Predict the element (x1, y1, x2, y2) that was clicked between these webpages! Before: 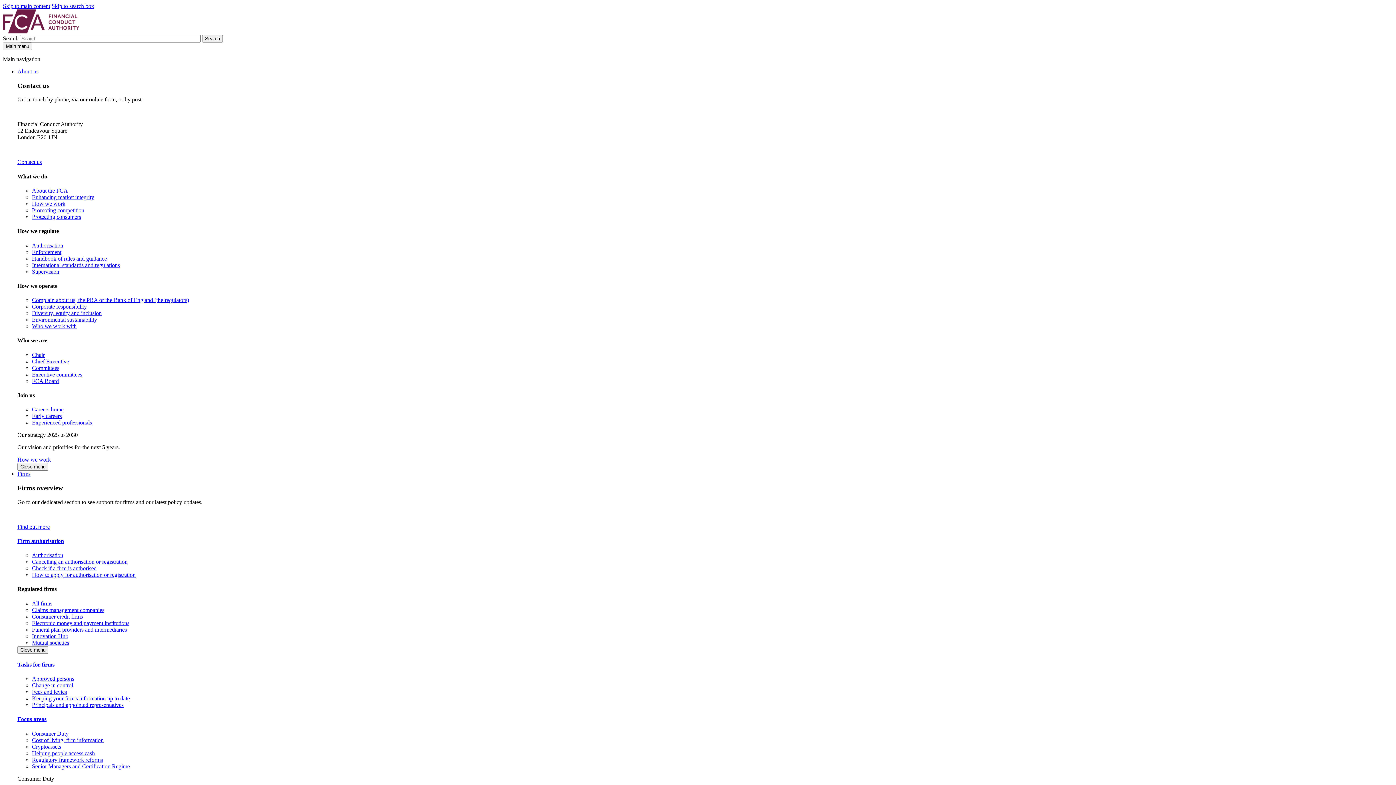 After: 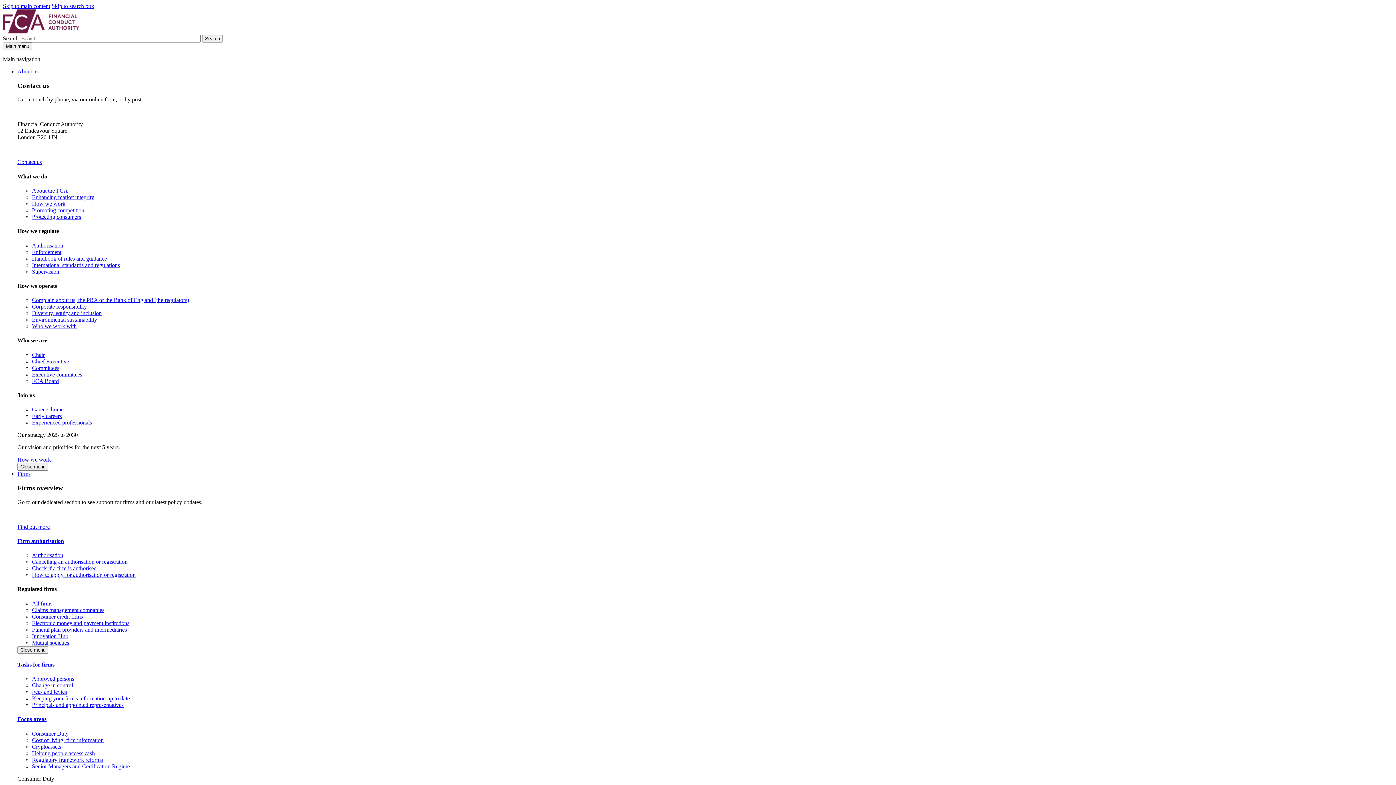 Action: label: International standards and regulations bbox: (32, 262, 120, 268)